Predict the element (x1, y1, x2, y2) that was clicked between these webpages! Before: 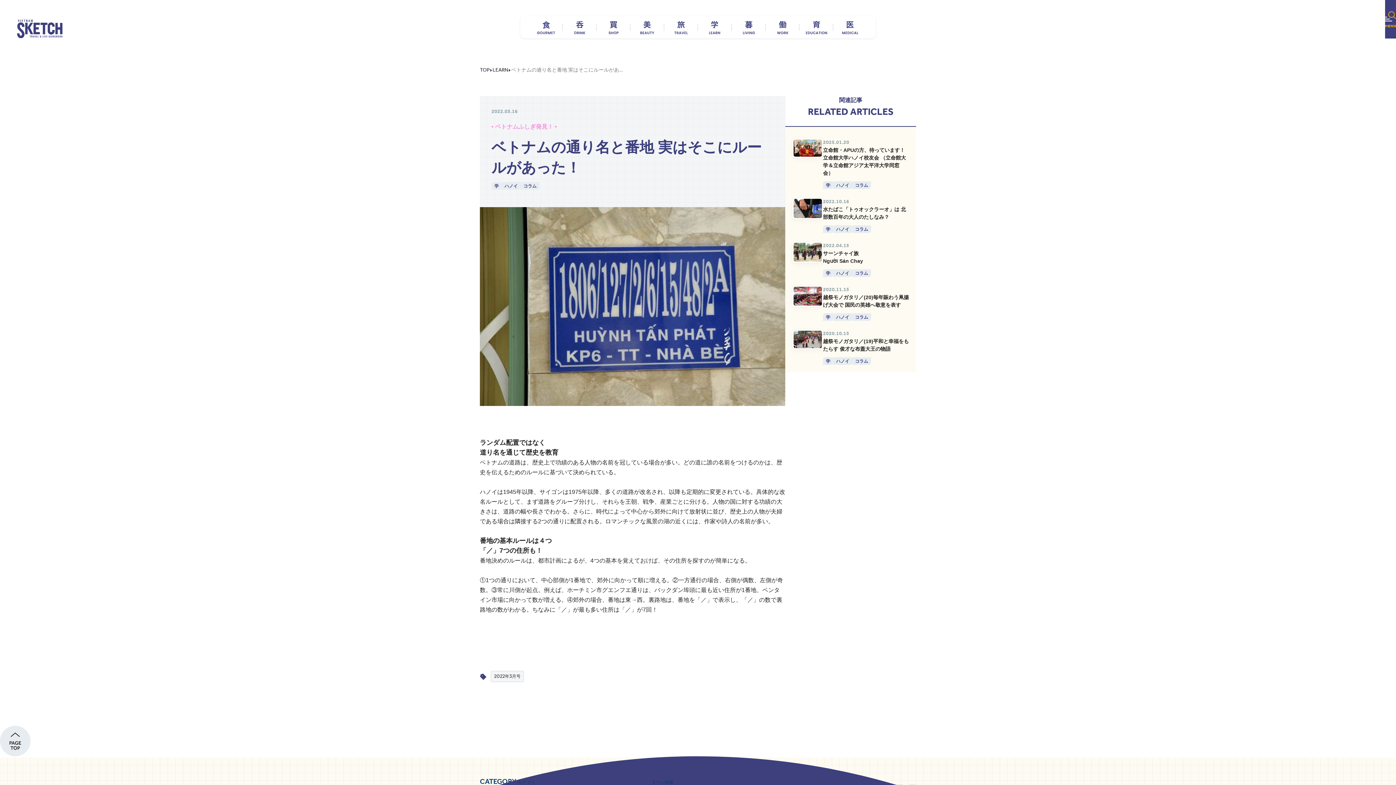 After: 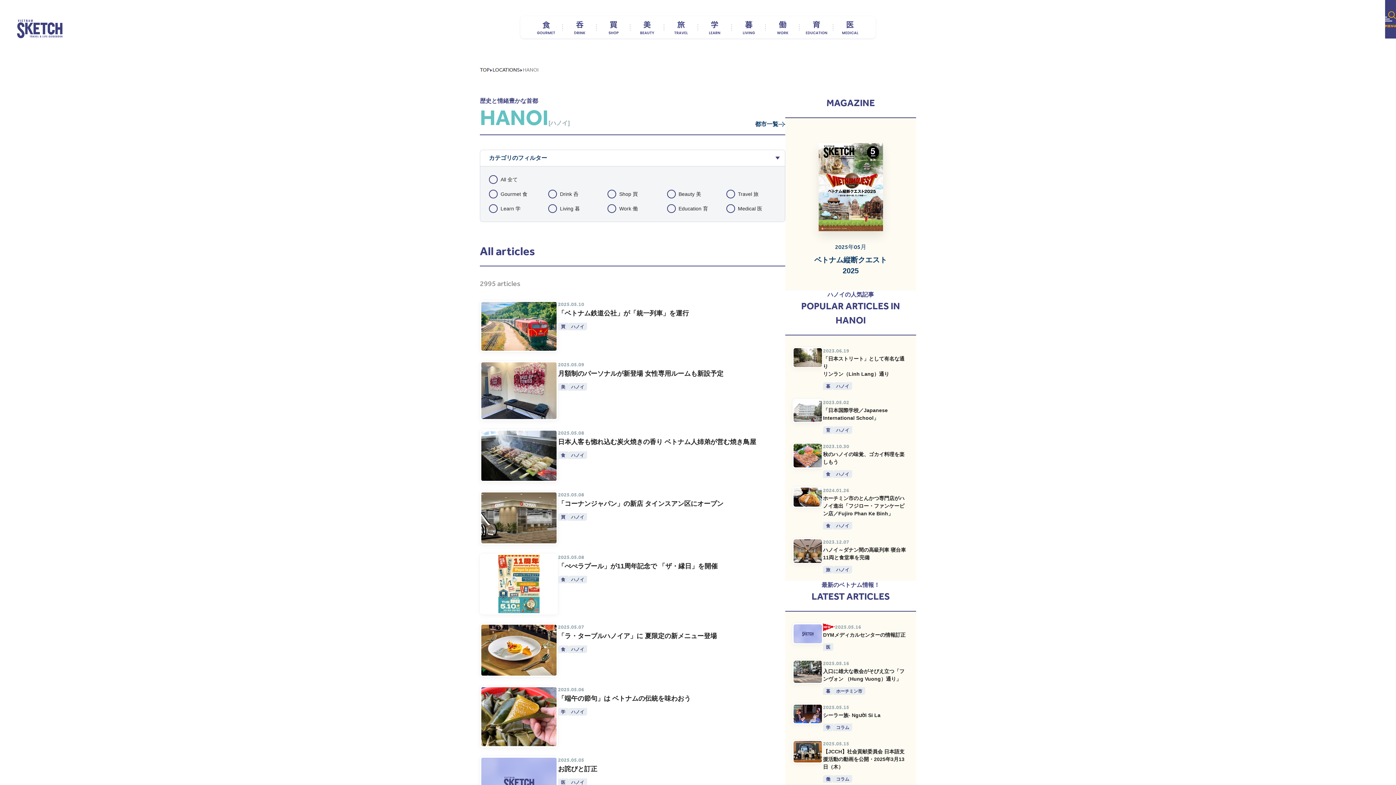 Action: bbox: (833, 313, 852, 321) label: ハノイ